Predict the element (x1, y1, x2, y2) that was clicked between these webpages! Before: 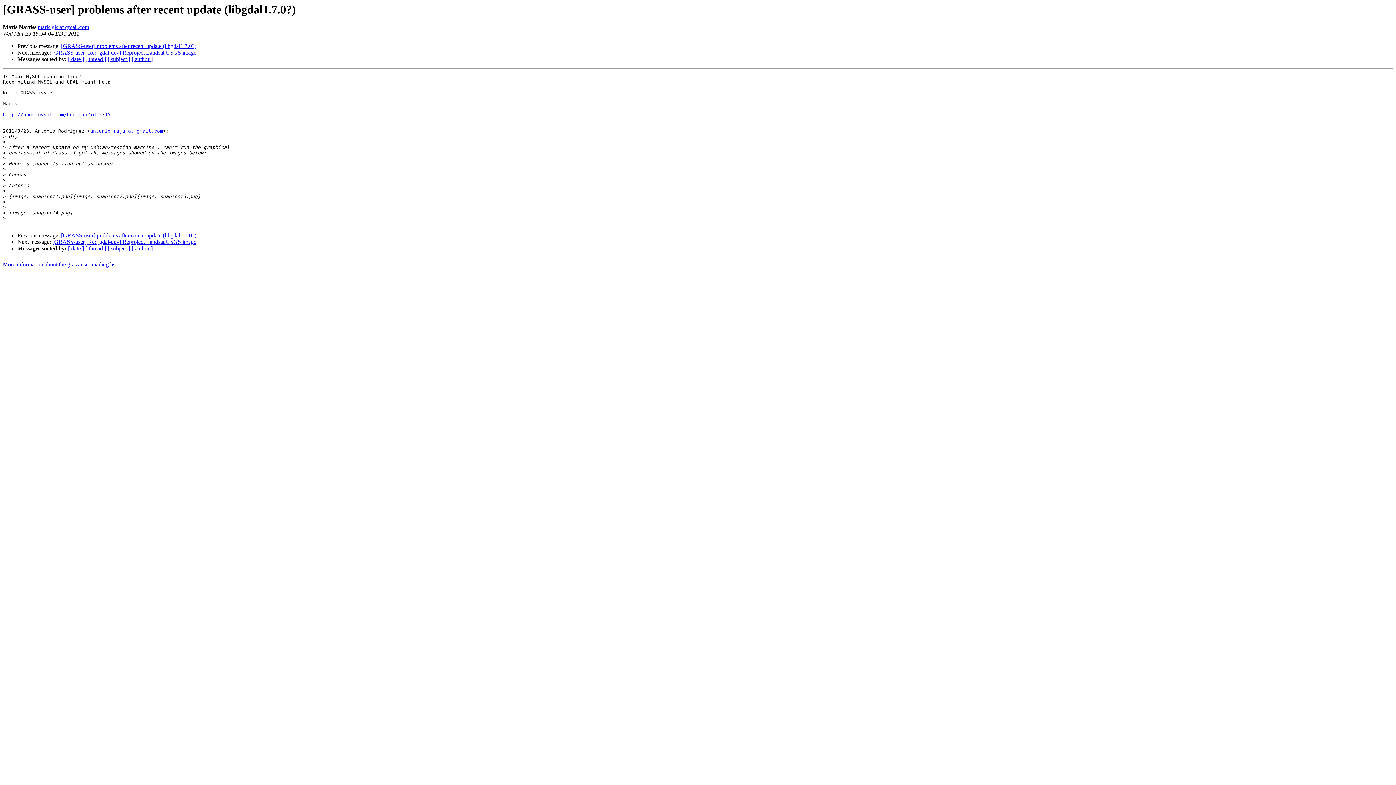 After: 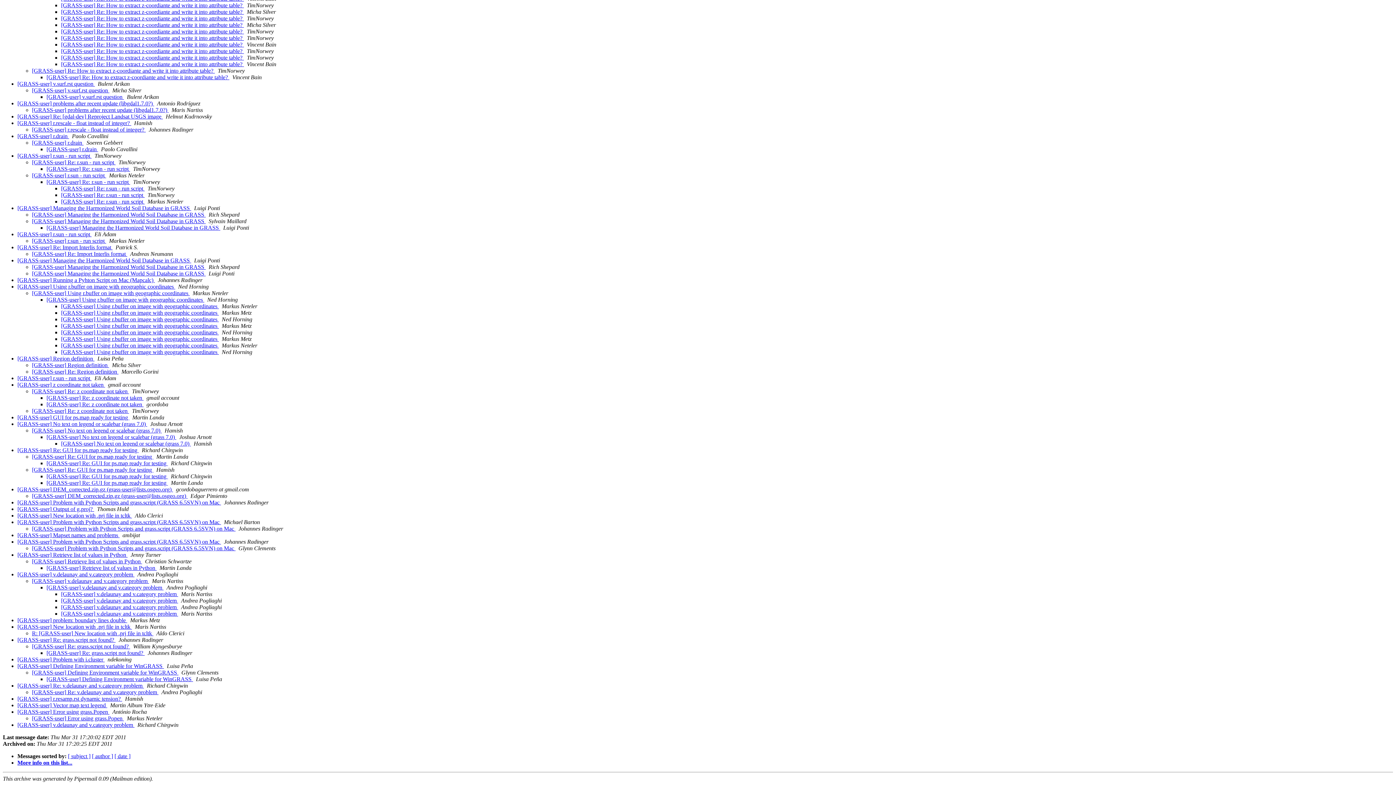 Action: label: [ thread ] bbox: (85, 56, 106, 62)